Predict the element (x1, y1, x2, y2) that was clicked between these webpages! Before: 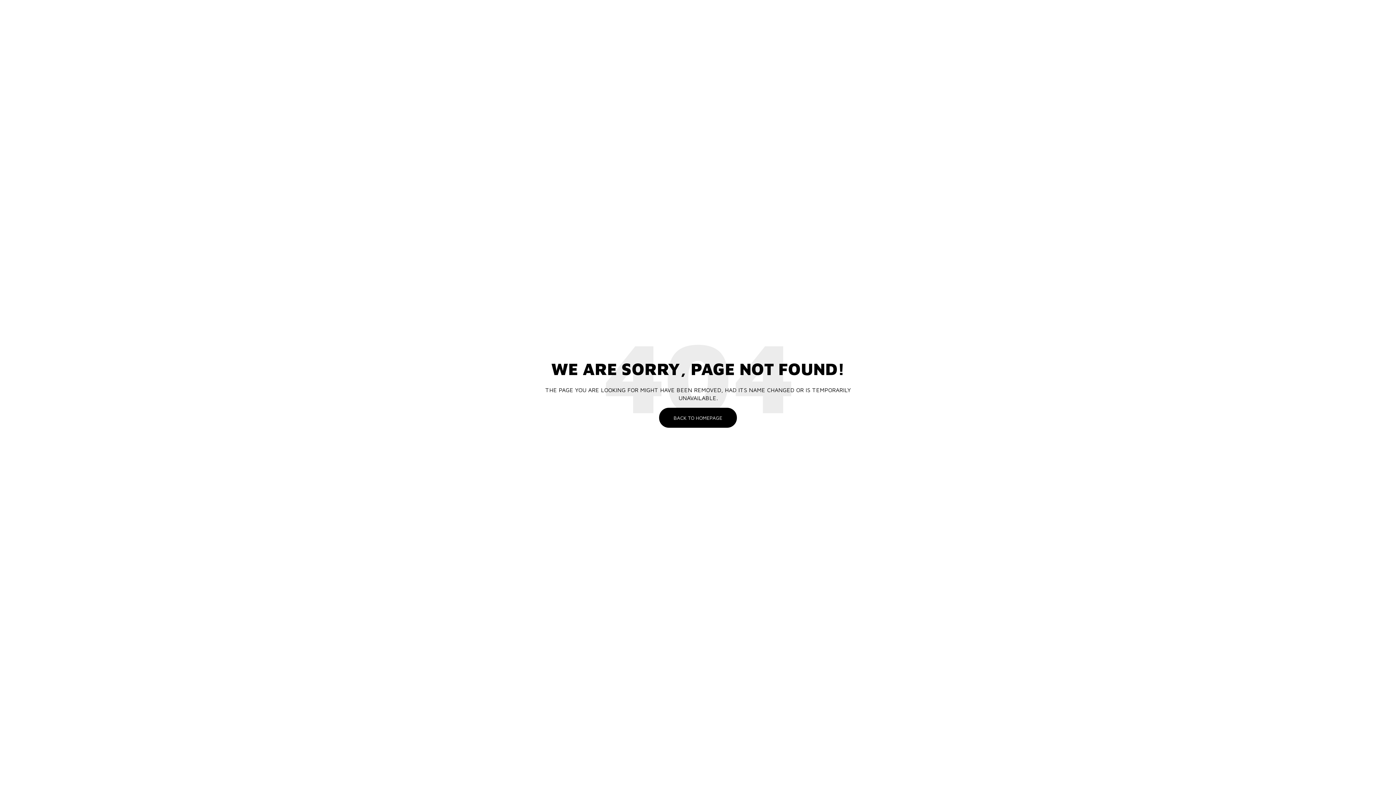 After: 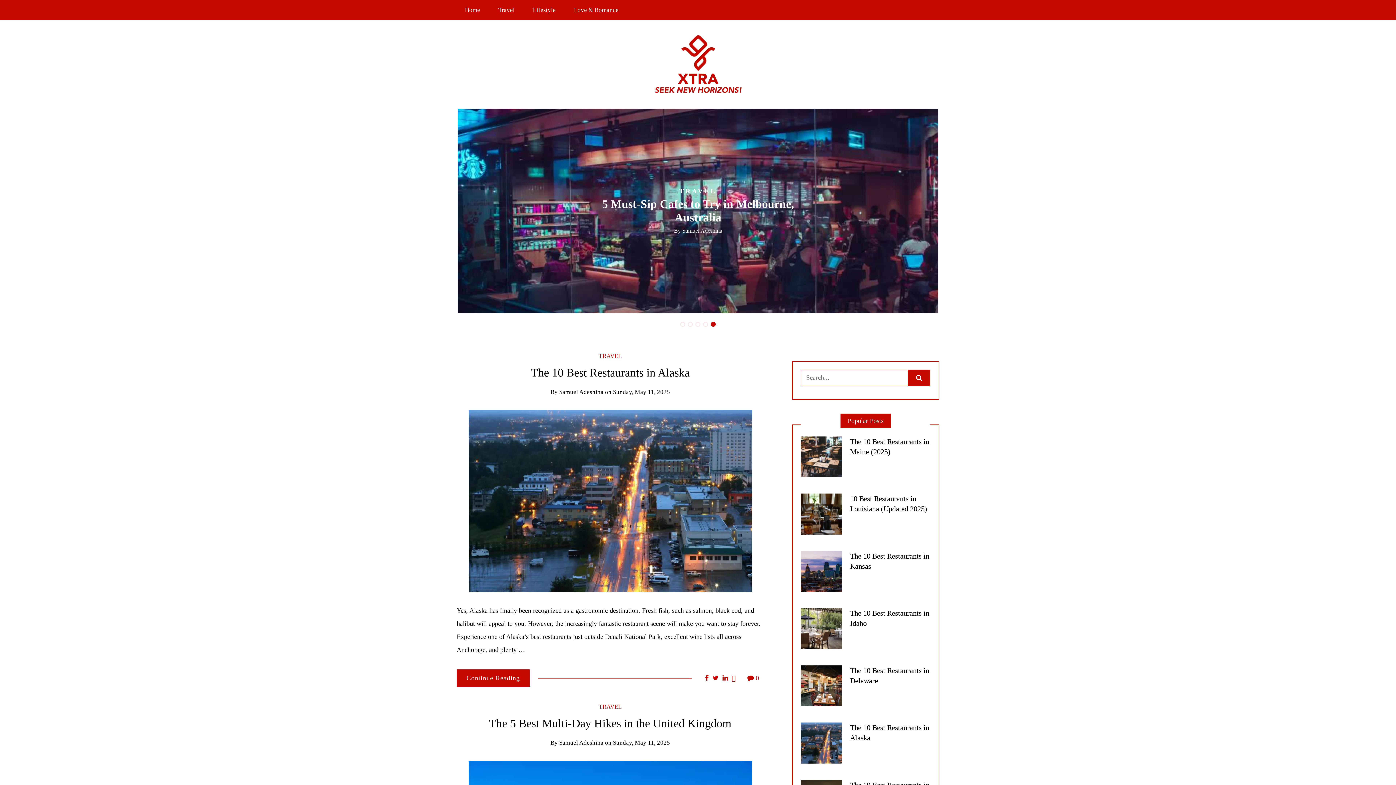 Action: bbox: (659, 408, 737, 428) label: BACK TO HOMEPAGE